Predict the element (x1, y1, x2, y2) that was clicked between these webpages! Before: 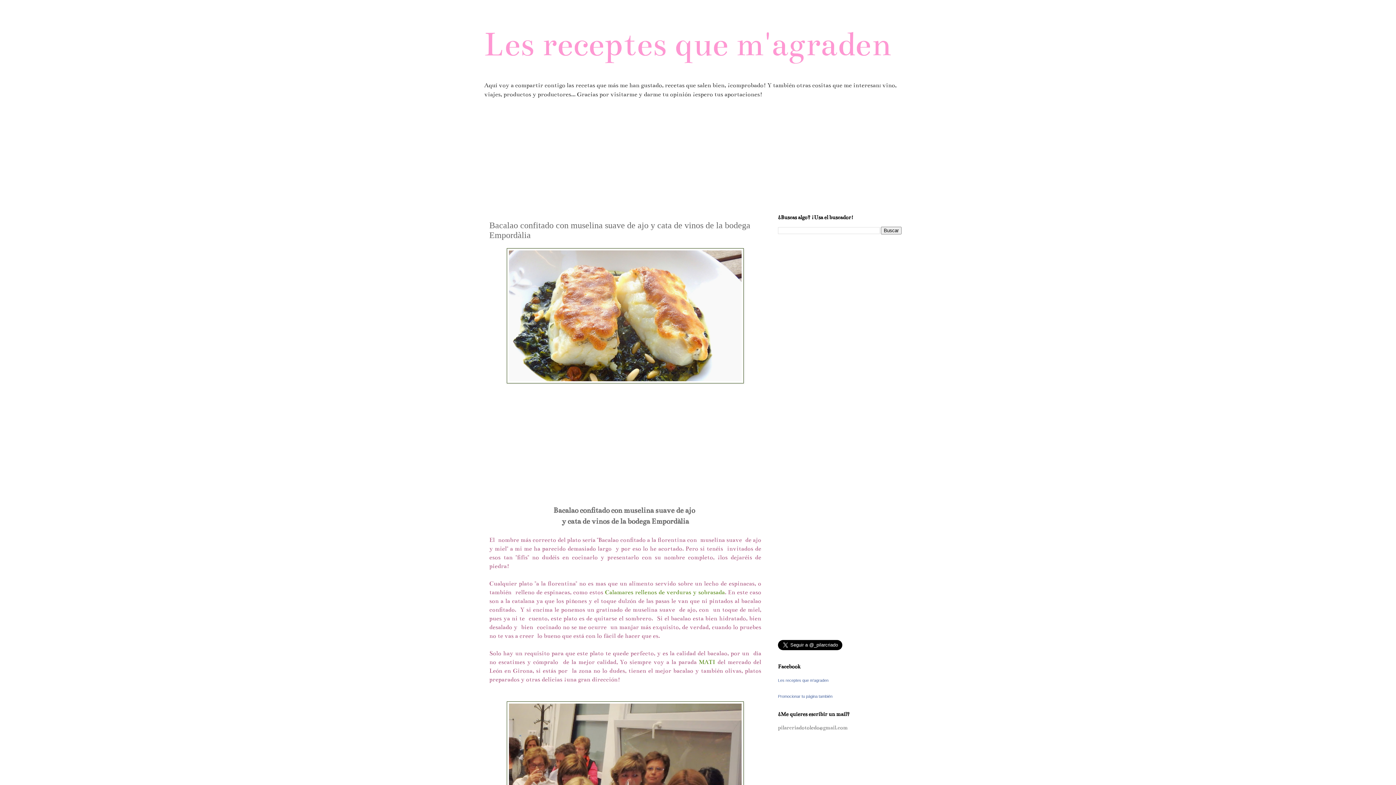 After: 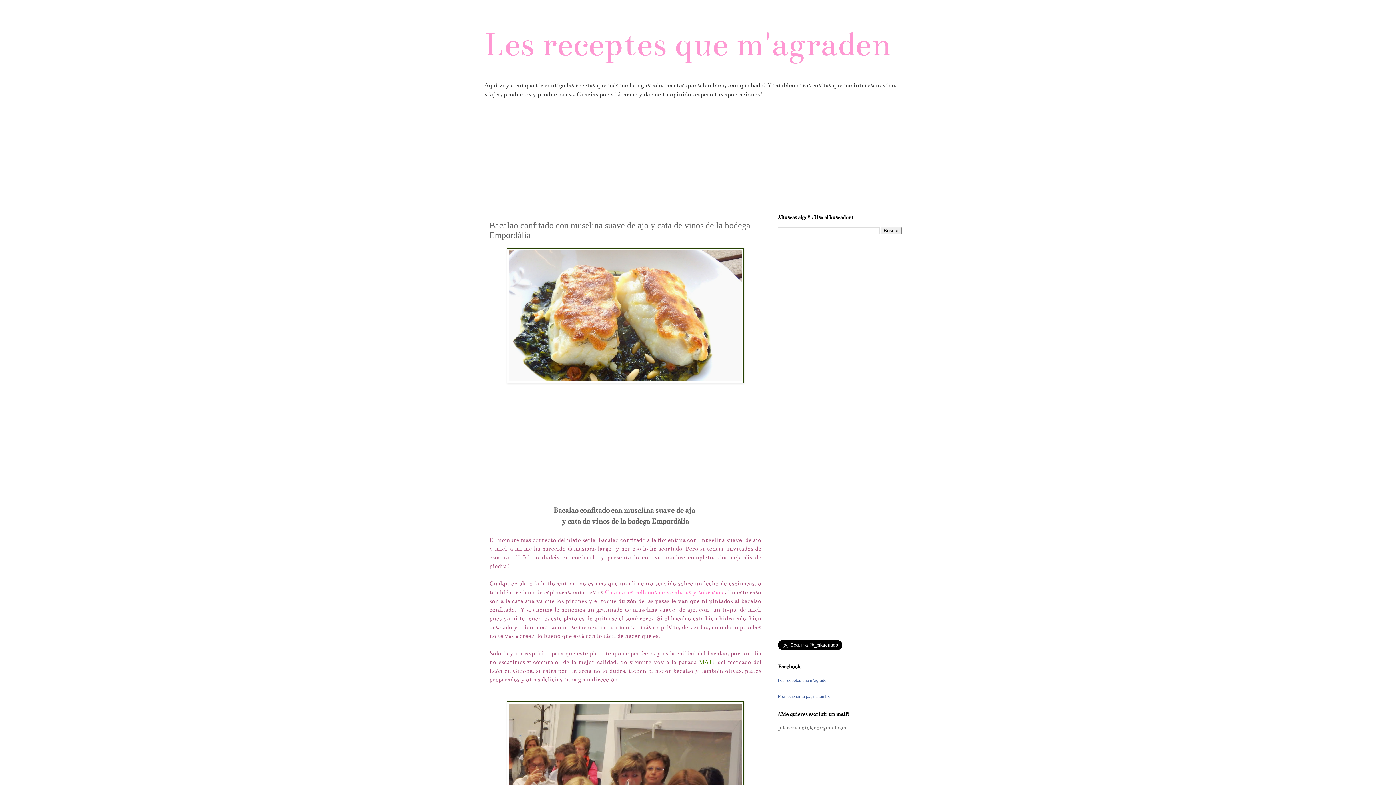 Action: bbox: (605, 588, 725, 595) label: Calamares rellenos de verduras y sobrasada